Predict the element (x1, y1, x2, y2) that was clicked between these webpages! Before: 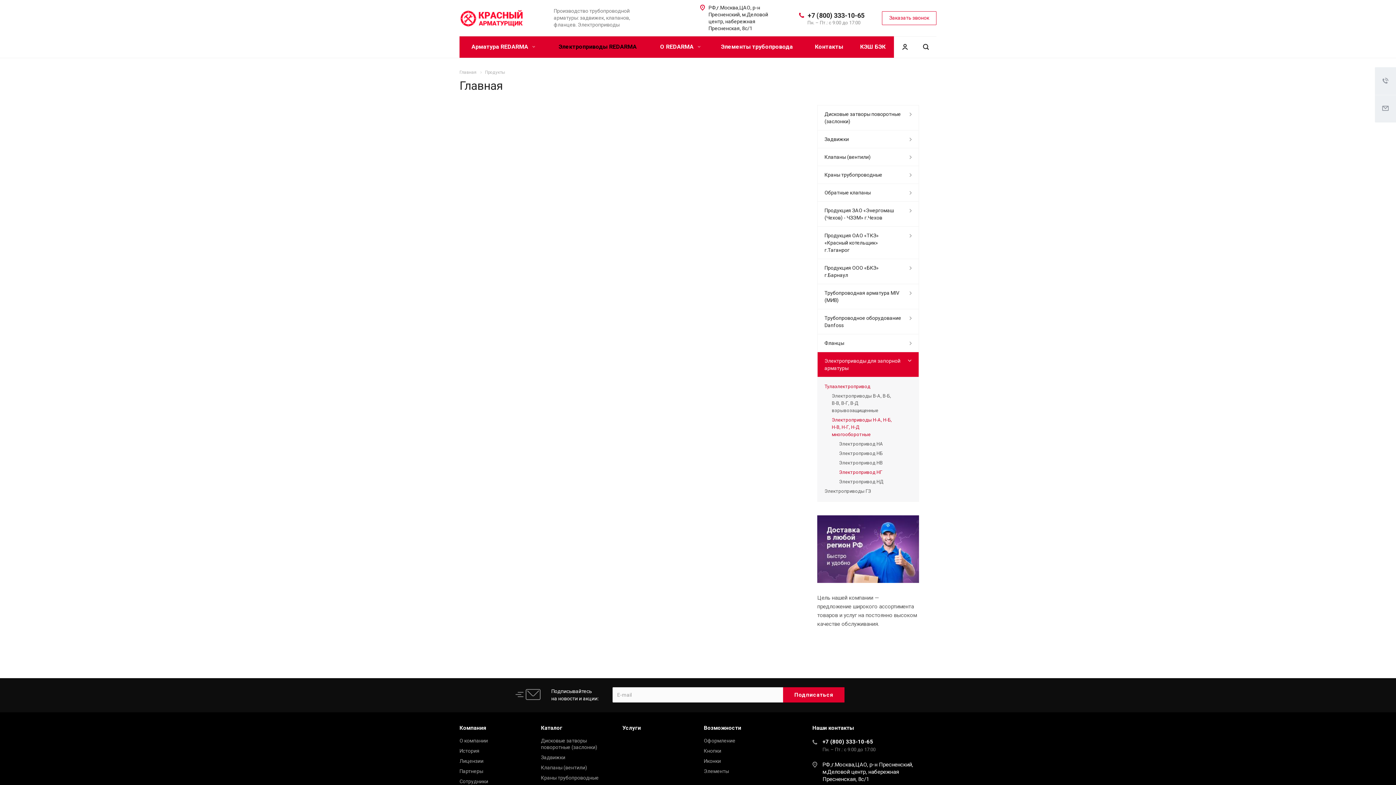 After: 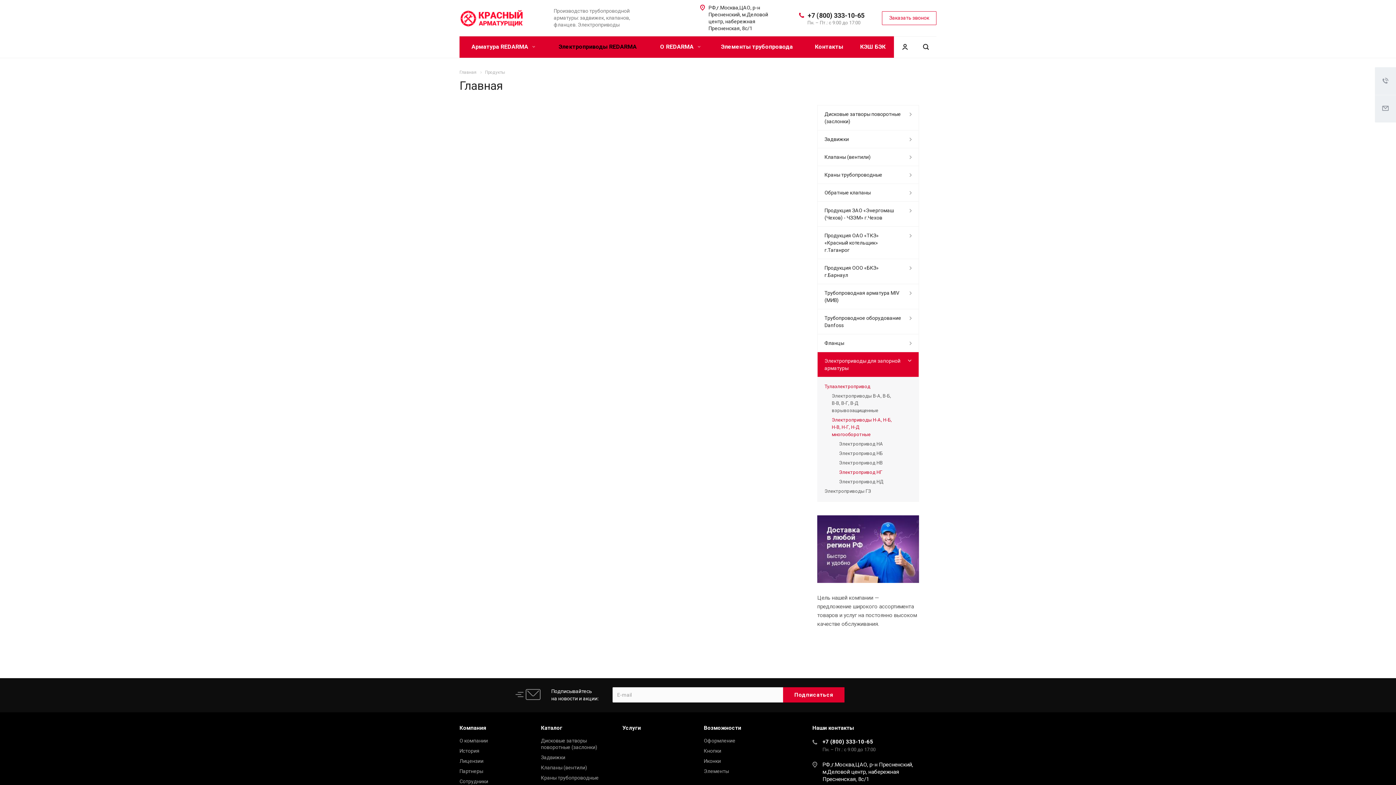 Action: bbox: (822, 738, 873, 746) label: +7 (800) 333-10-65